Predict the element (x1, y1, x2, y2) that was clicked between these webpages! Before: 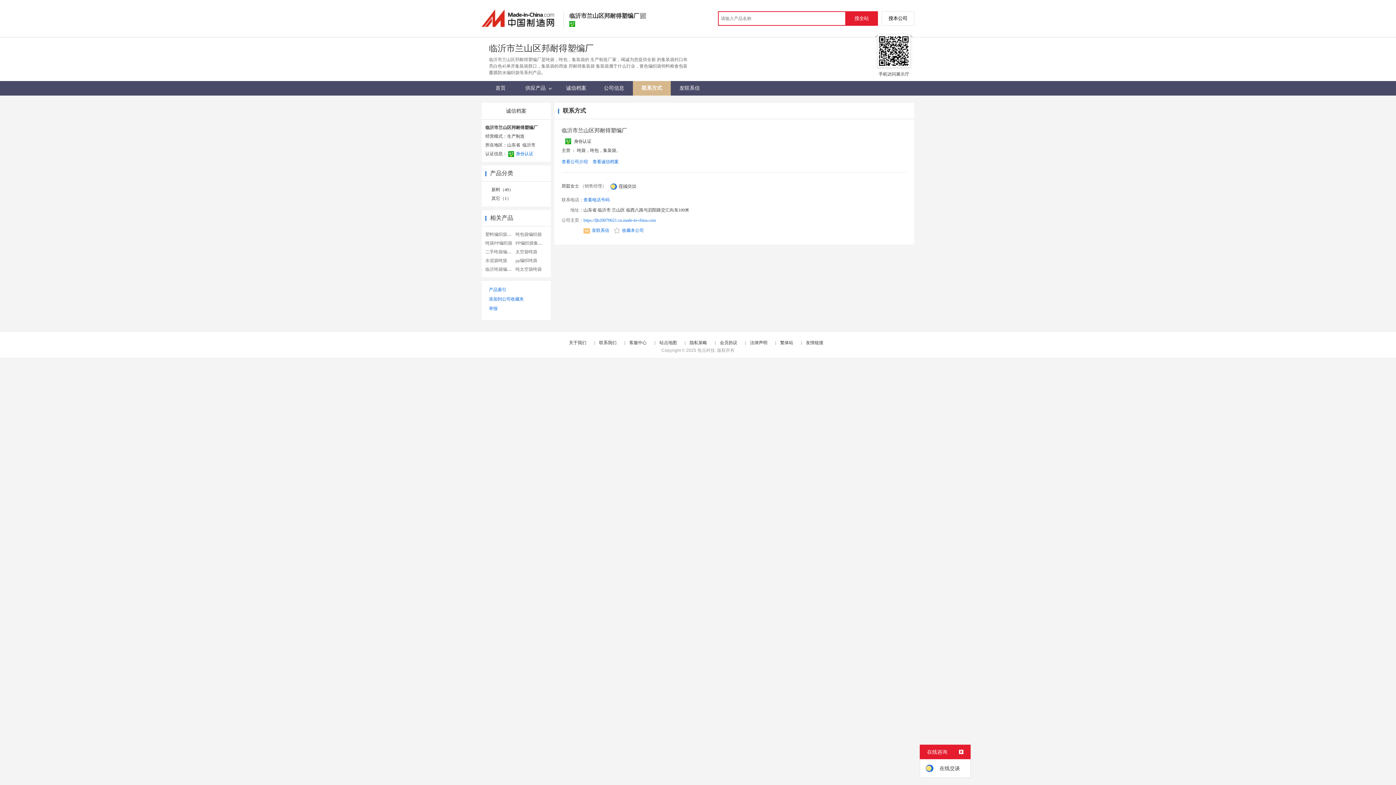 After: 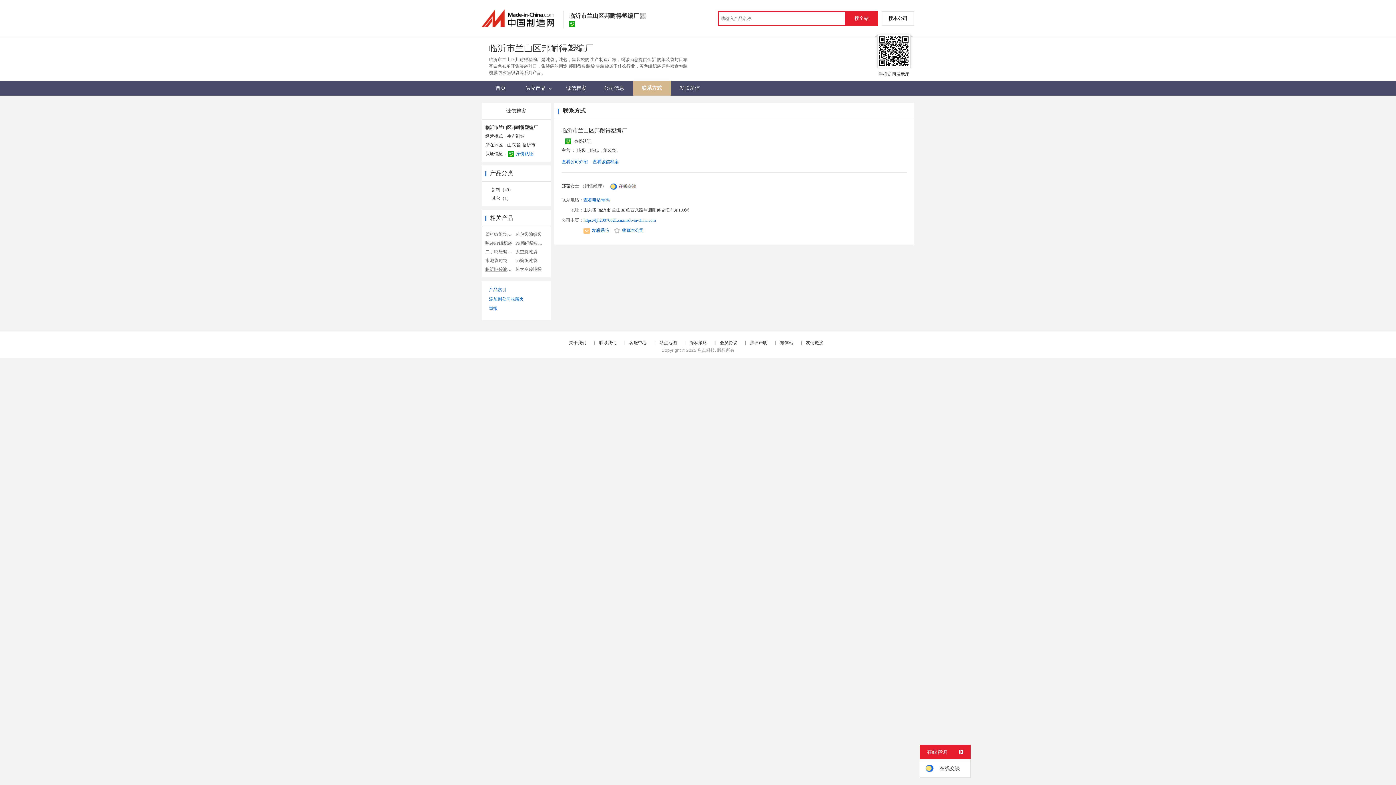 Action: bbox: (485, 267, 516, 272) label: 临沂吨袋编织袋